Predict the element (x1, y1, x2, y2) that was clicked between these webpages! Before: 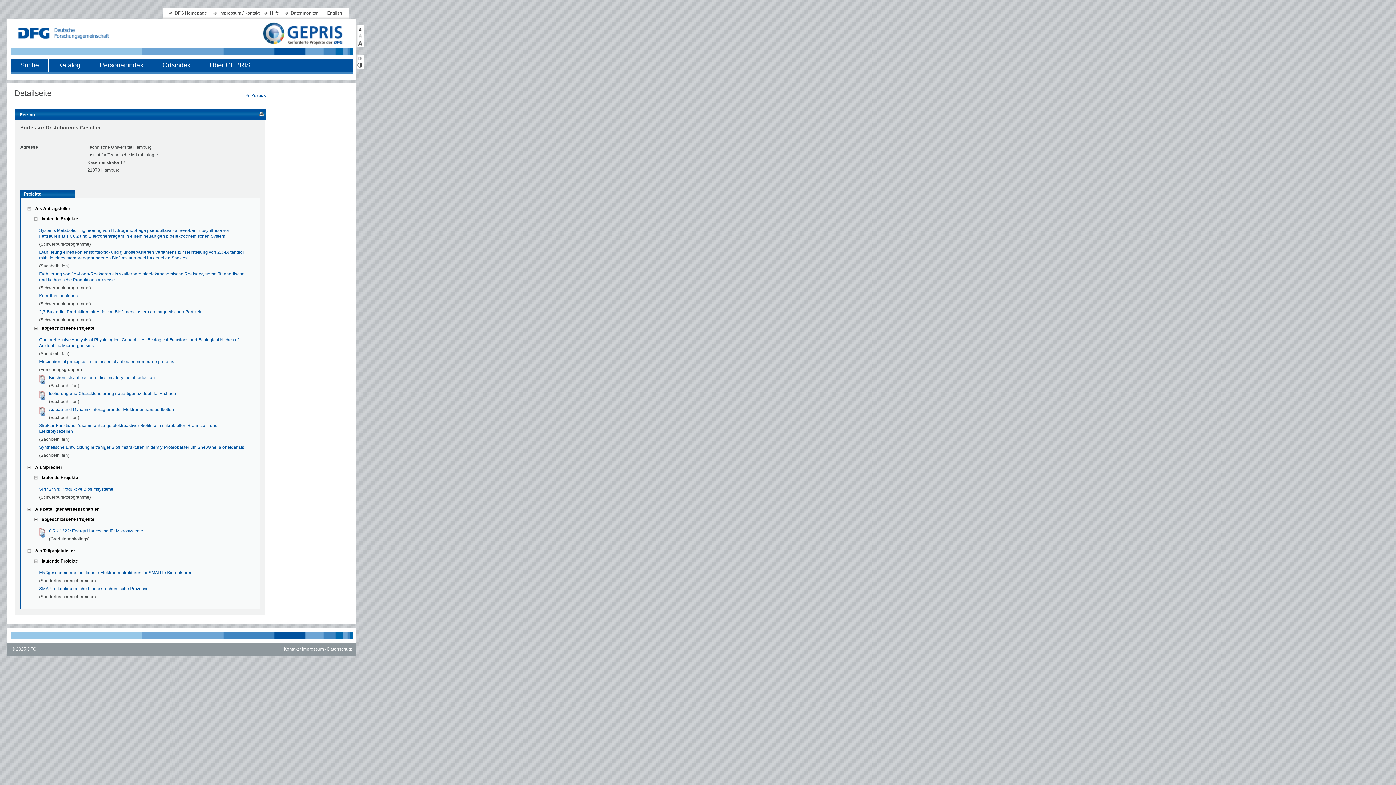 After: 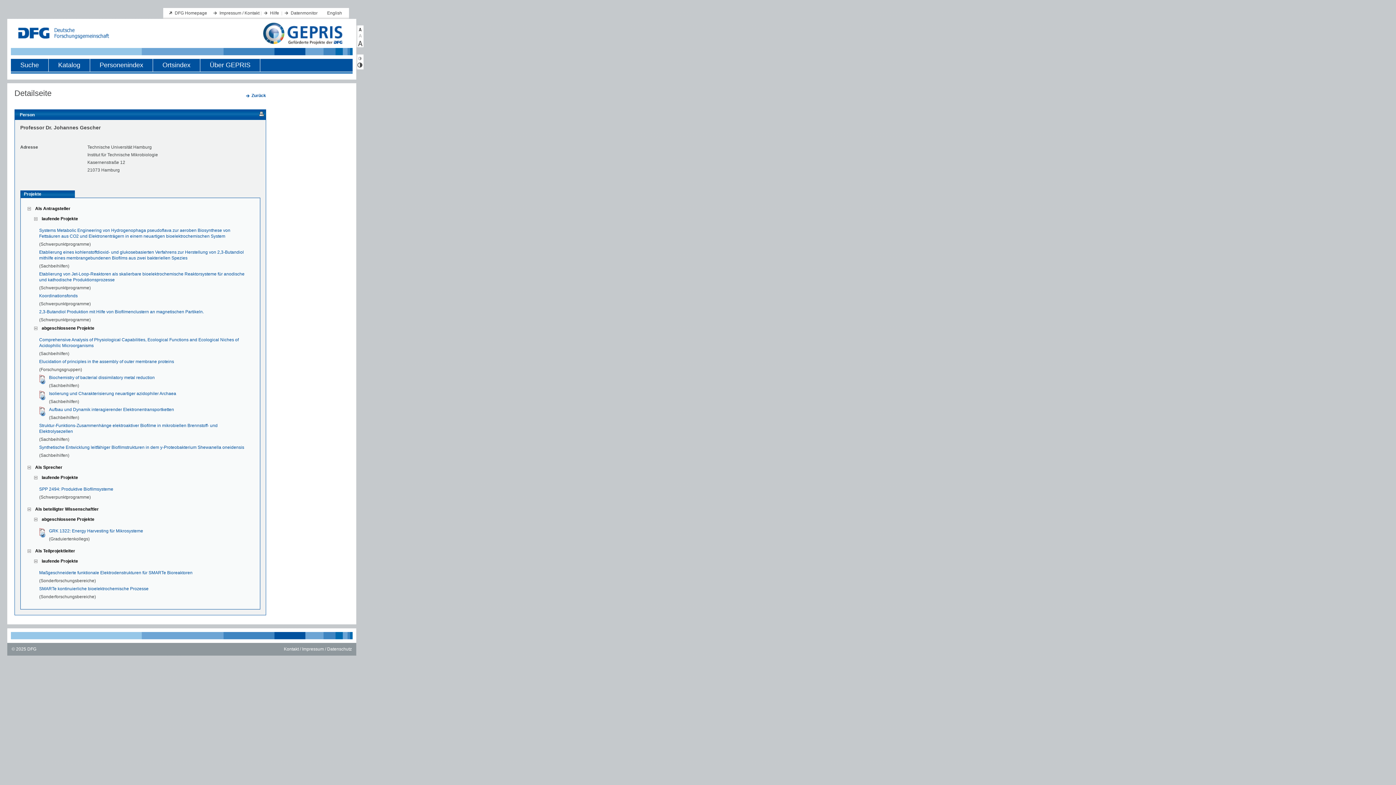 Action: bbox: (356, 32, 363, 40)